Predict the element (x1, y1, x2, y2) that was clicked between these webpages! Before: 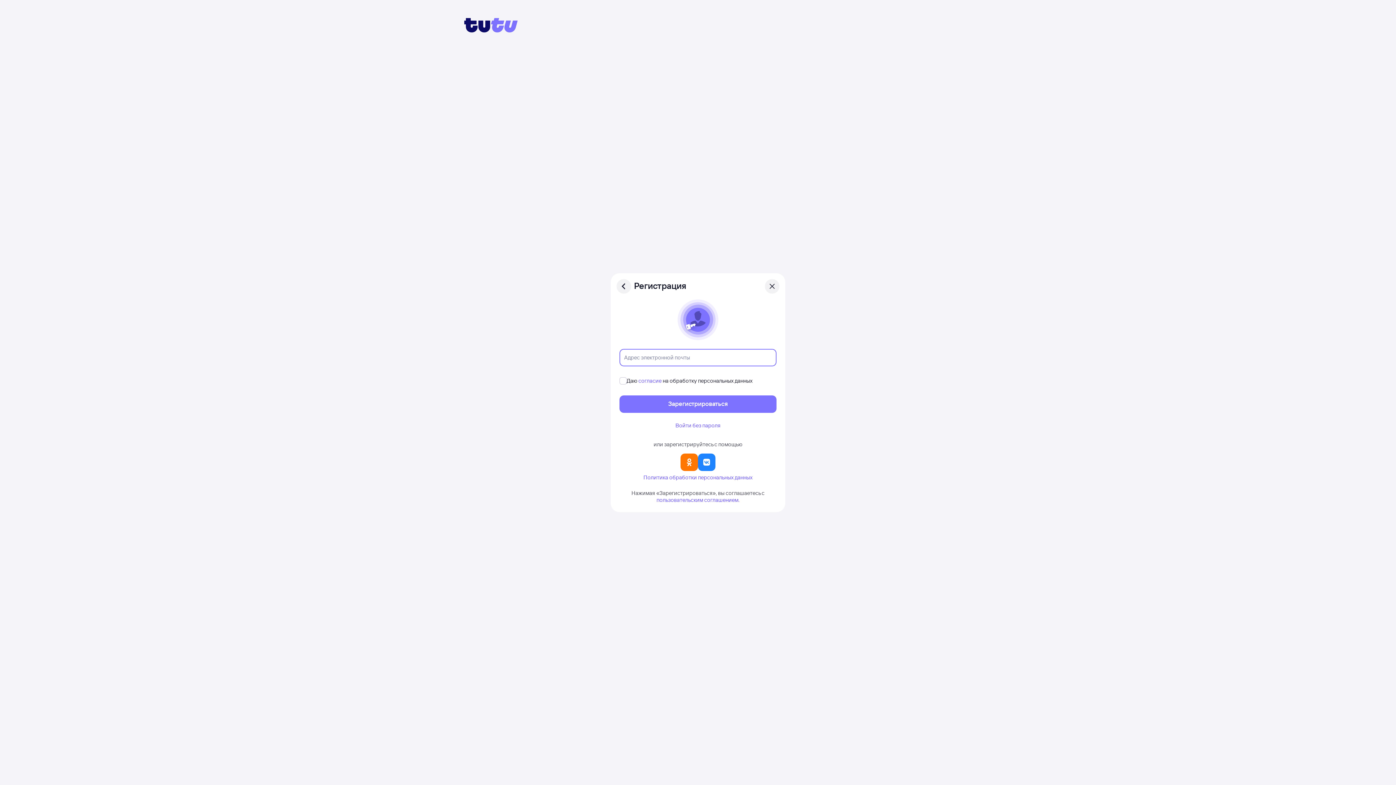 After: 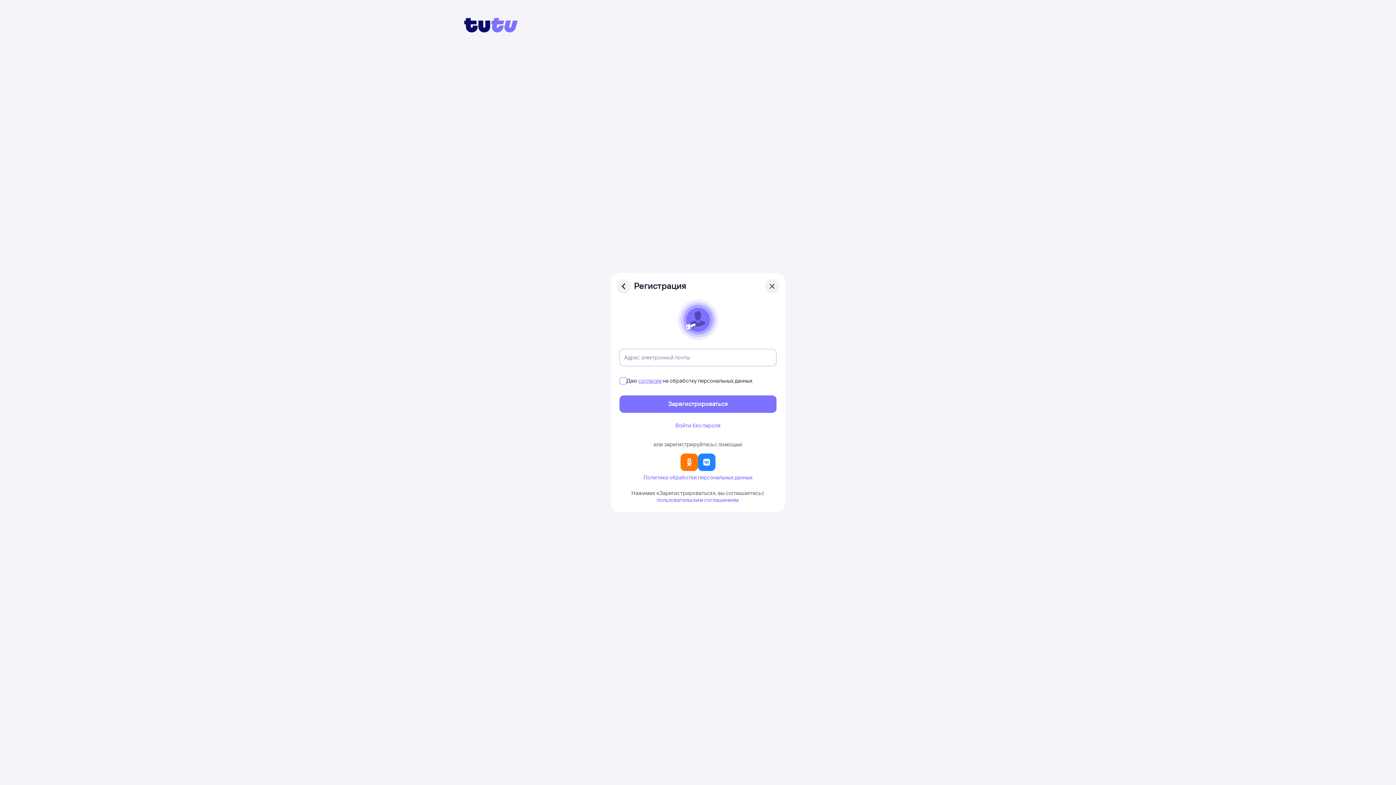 Action: bbox: (638, 377, 661, 384) label: согласие